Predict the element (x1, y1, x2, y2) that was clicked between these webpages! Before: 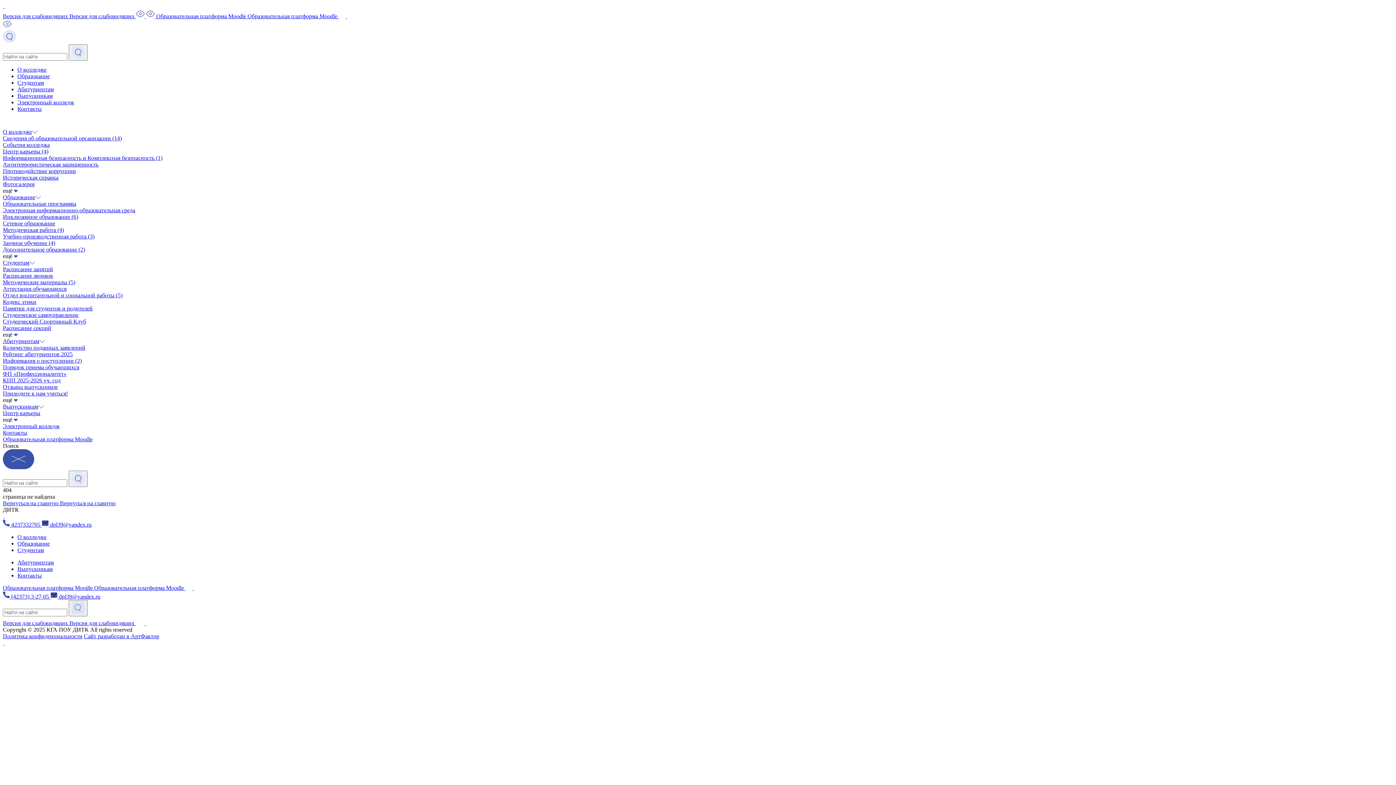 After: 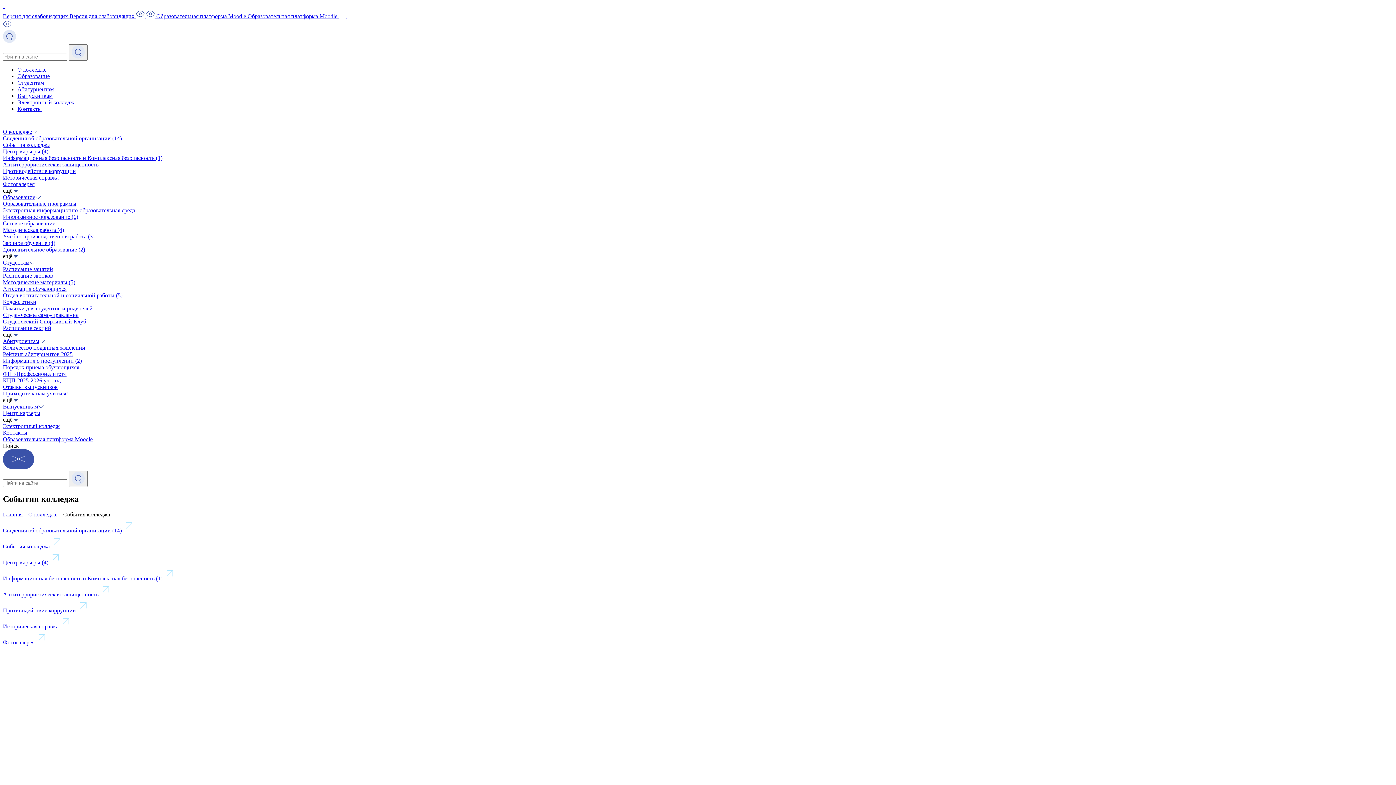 Action: label: События колледжа bbox: (2, 141, 49, 148)